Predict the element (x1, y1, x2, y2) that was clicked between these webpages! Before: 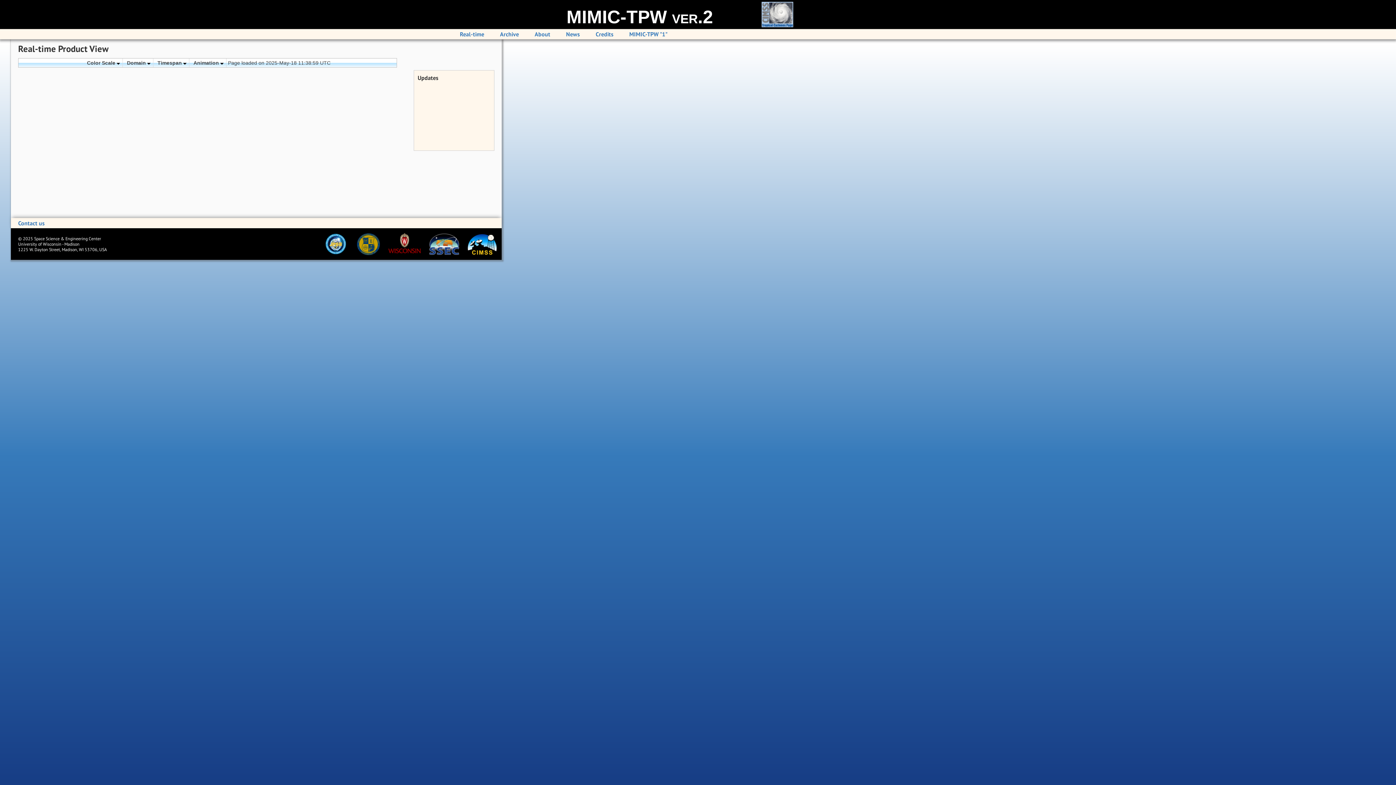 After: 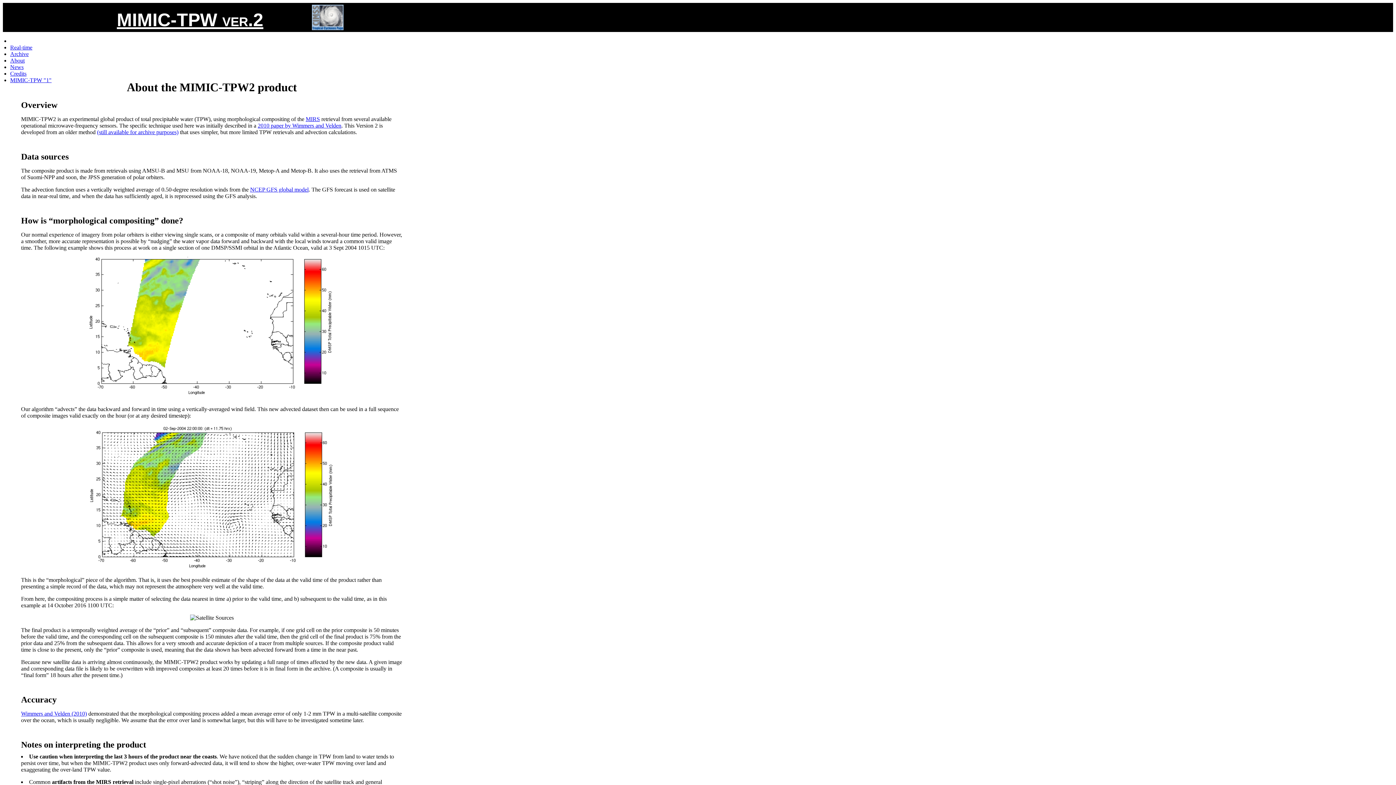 Action: label: About bbox: (534, 30, 550, 37)